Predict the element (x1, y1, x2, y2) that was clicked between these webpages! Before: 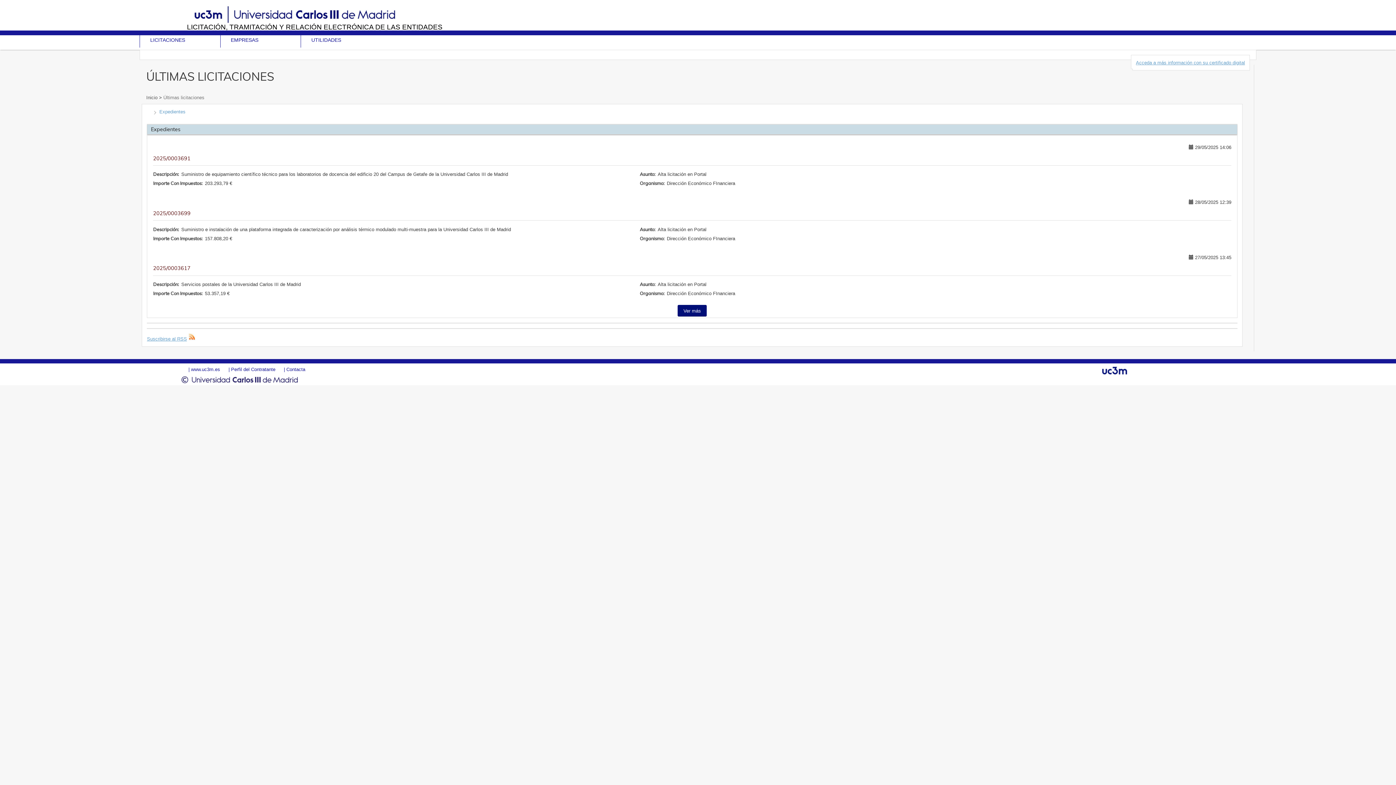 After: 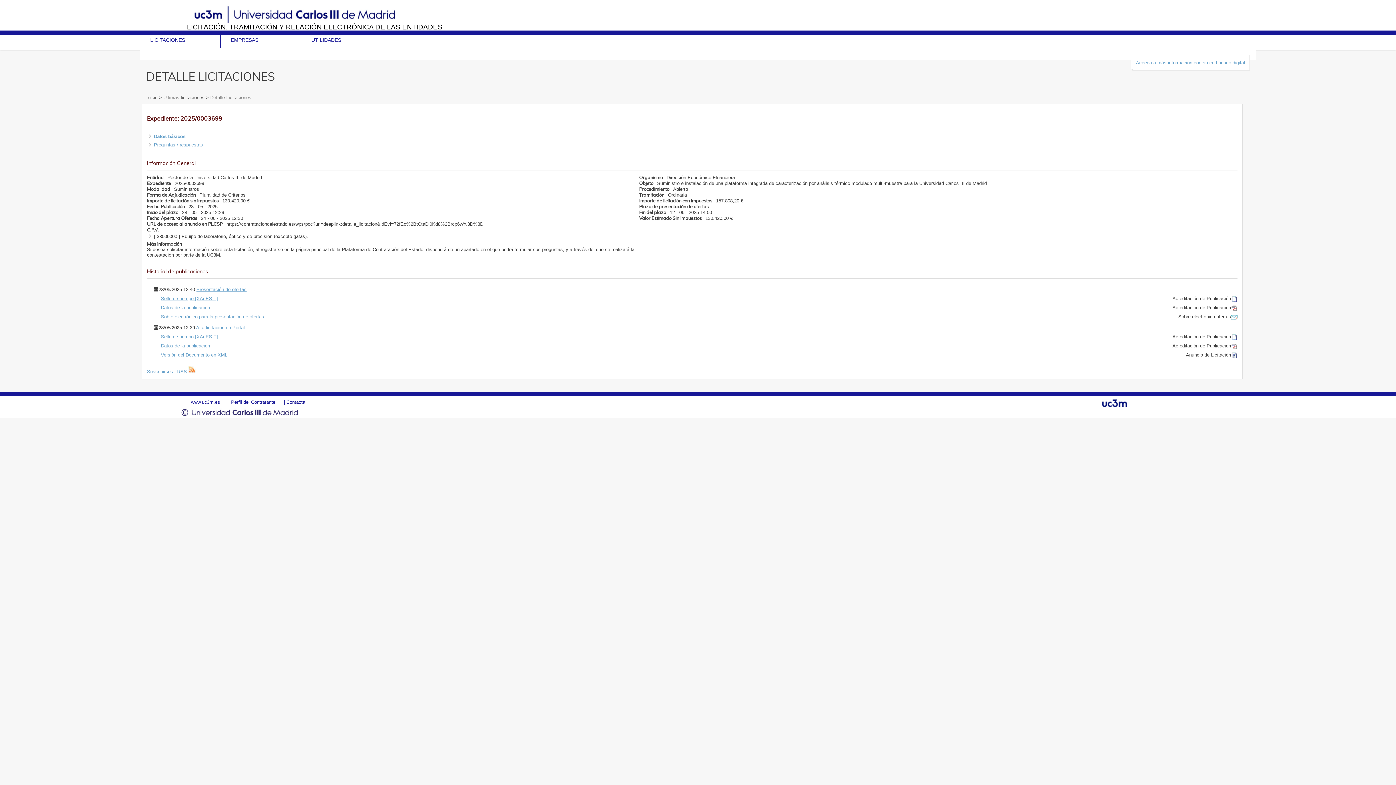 Action: label: 2025/0003699 bbox: (153, 210, 1231, 216)